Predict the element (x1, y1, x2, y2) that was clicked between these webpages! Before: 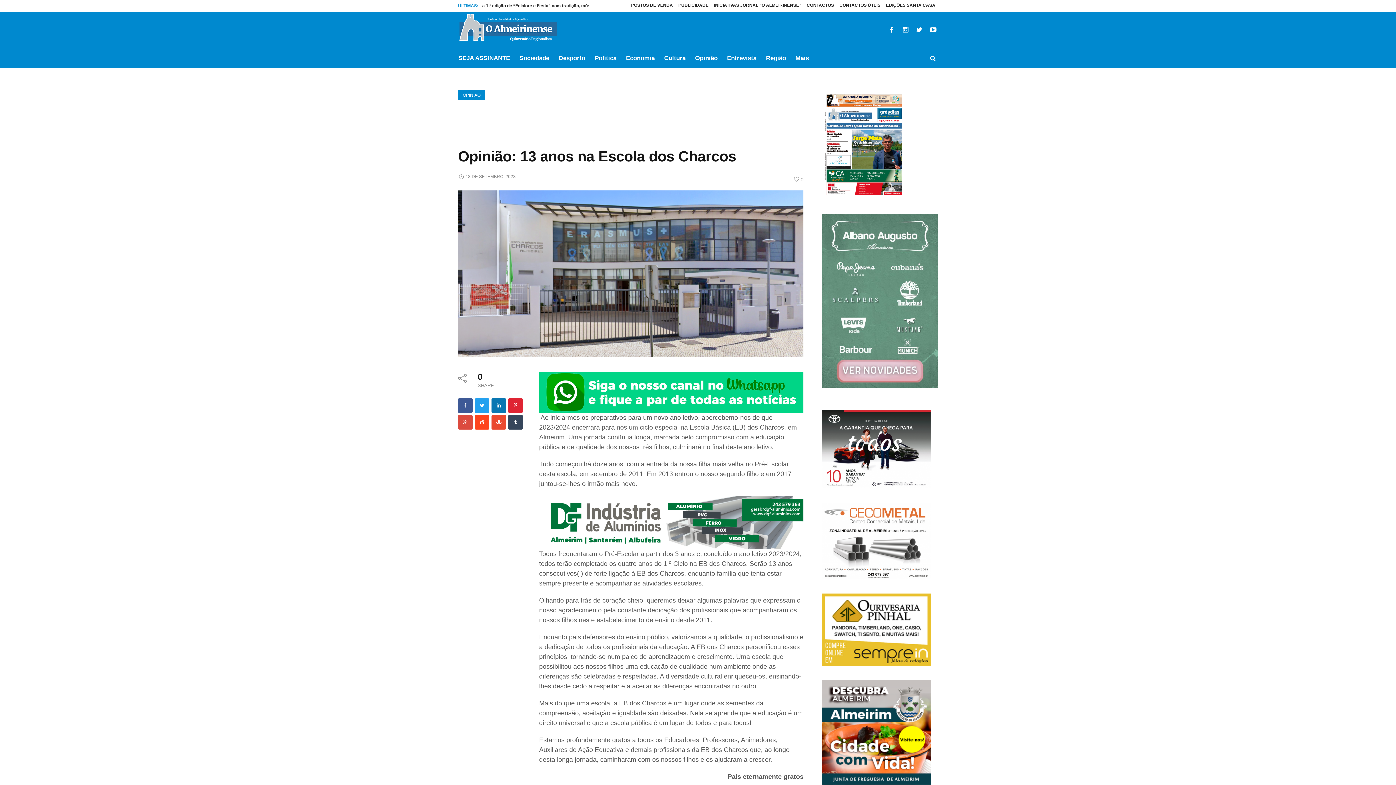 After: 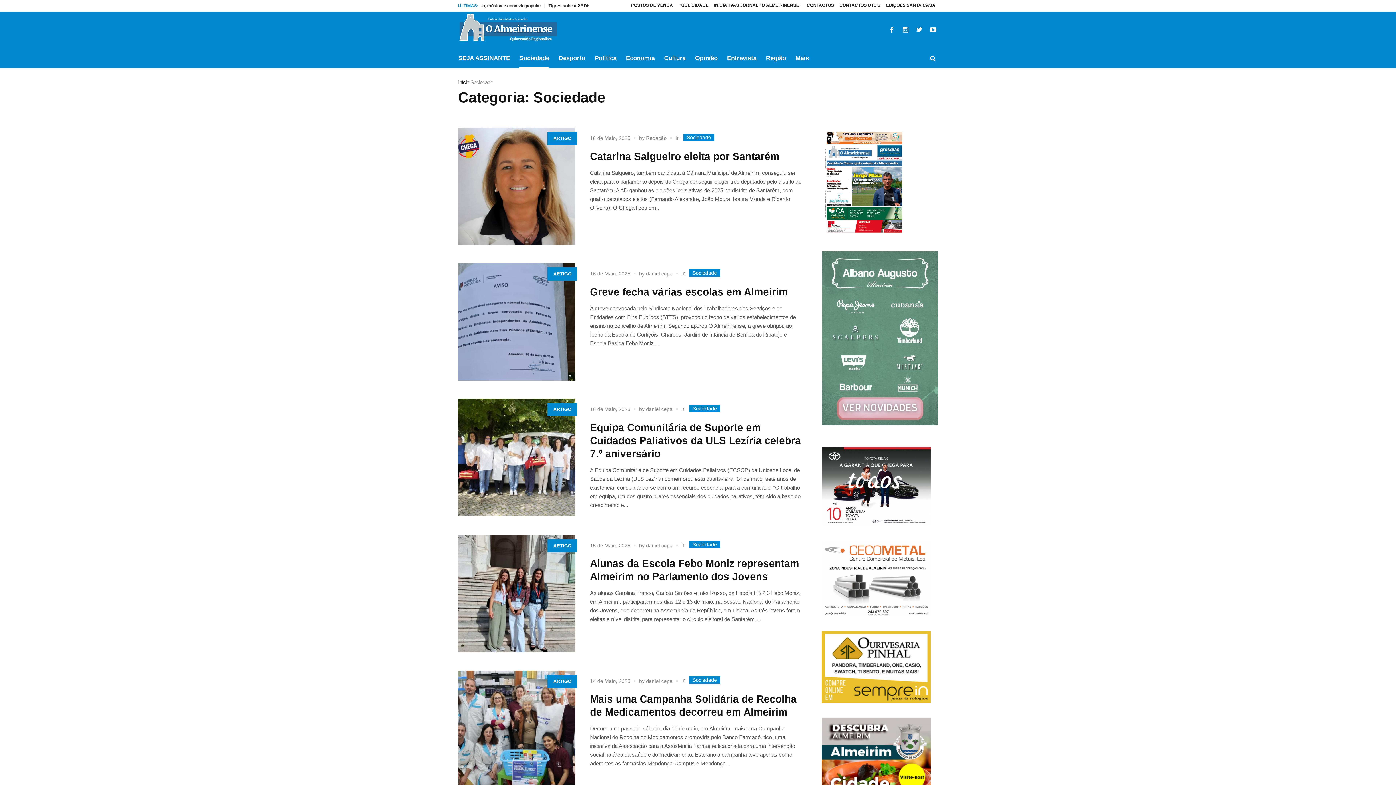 Action: label: Sociedade bbox: (514, 48, 554, 68)